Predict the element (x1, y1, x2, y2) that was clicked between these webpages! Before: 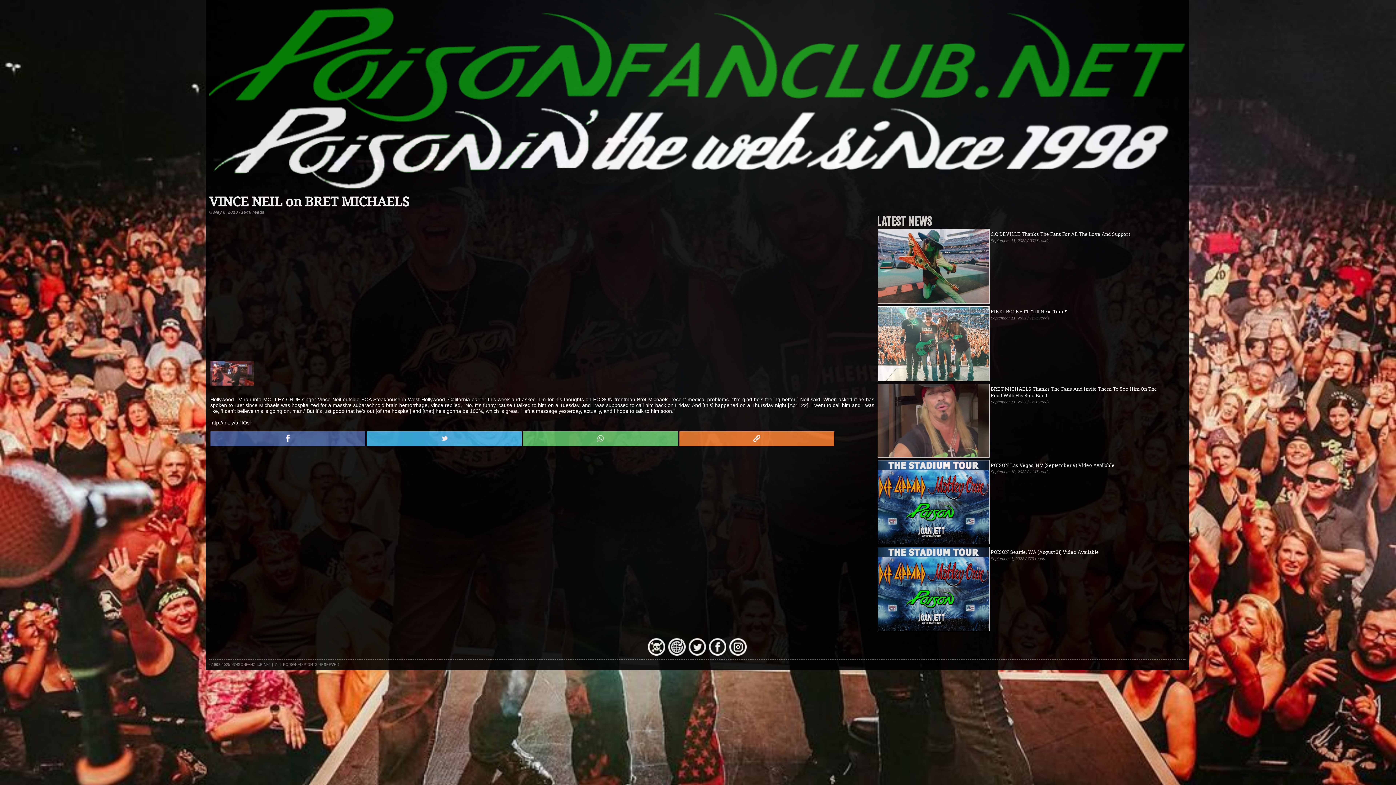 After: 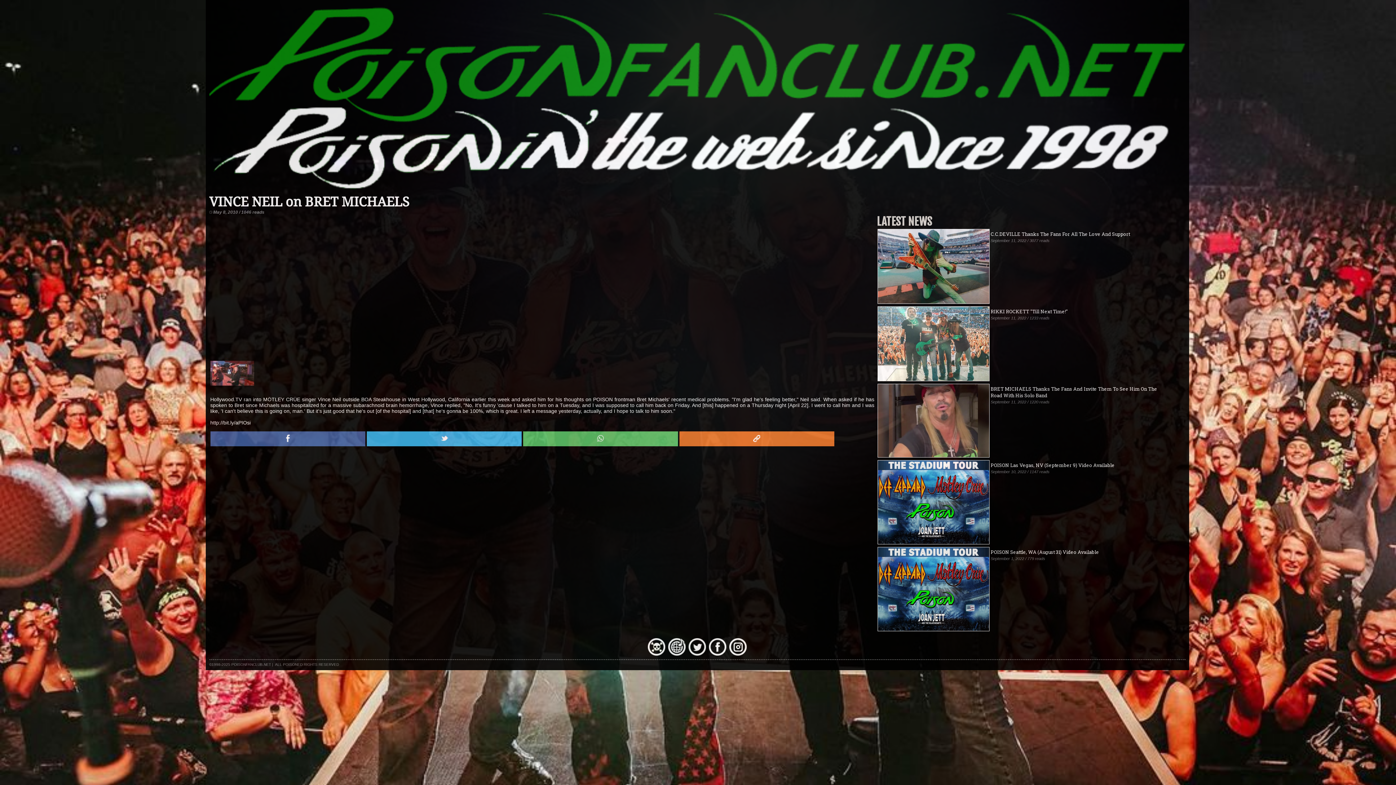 Action: bbox: (210, 385, 254, 390)